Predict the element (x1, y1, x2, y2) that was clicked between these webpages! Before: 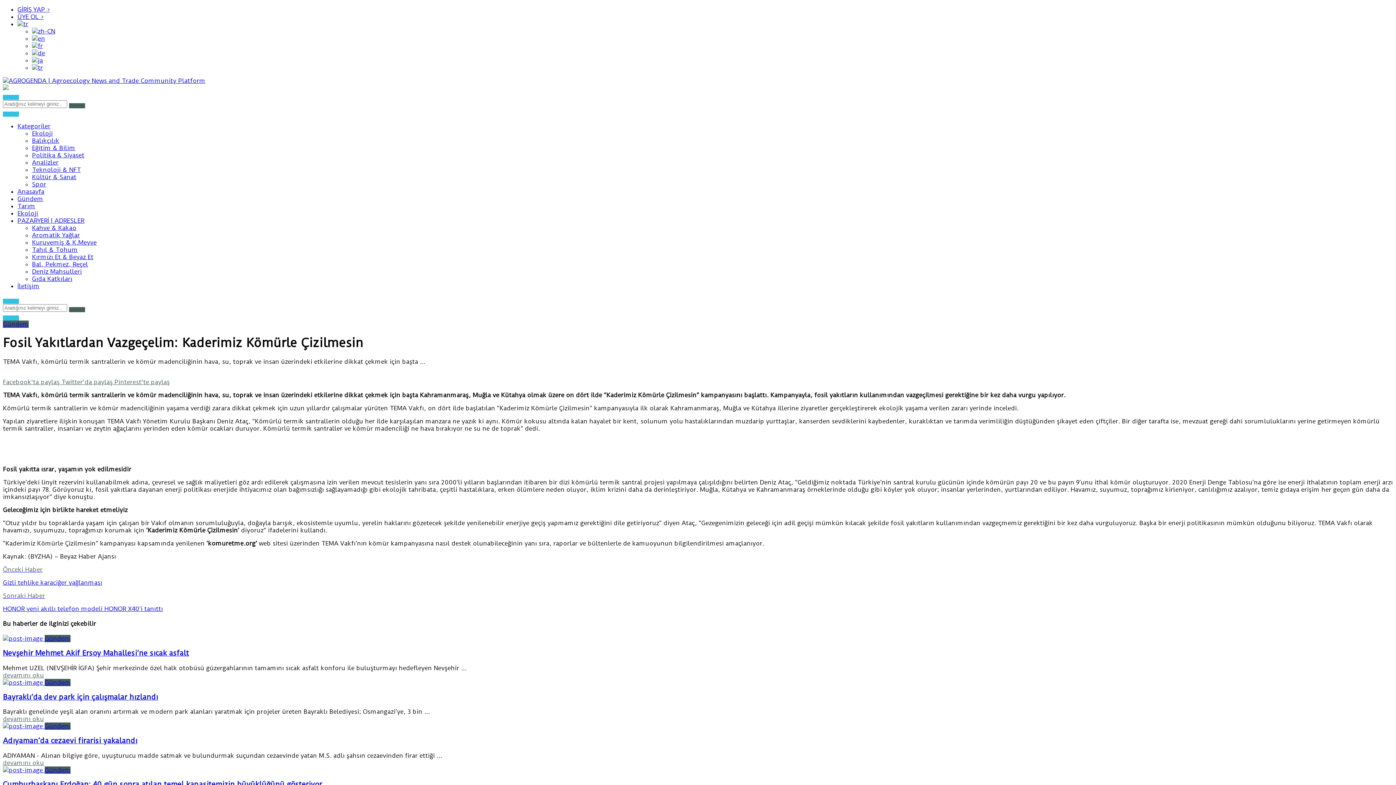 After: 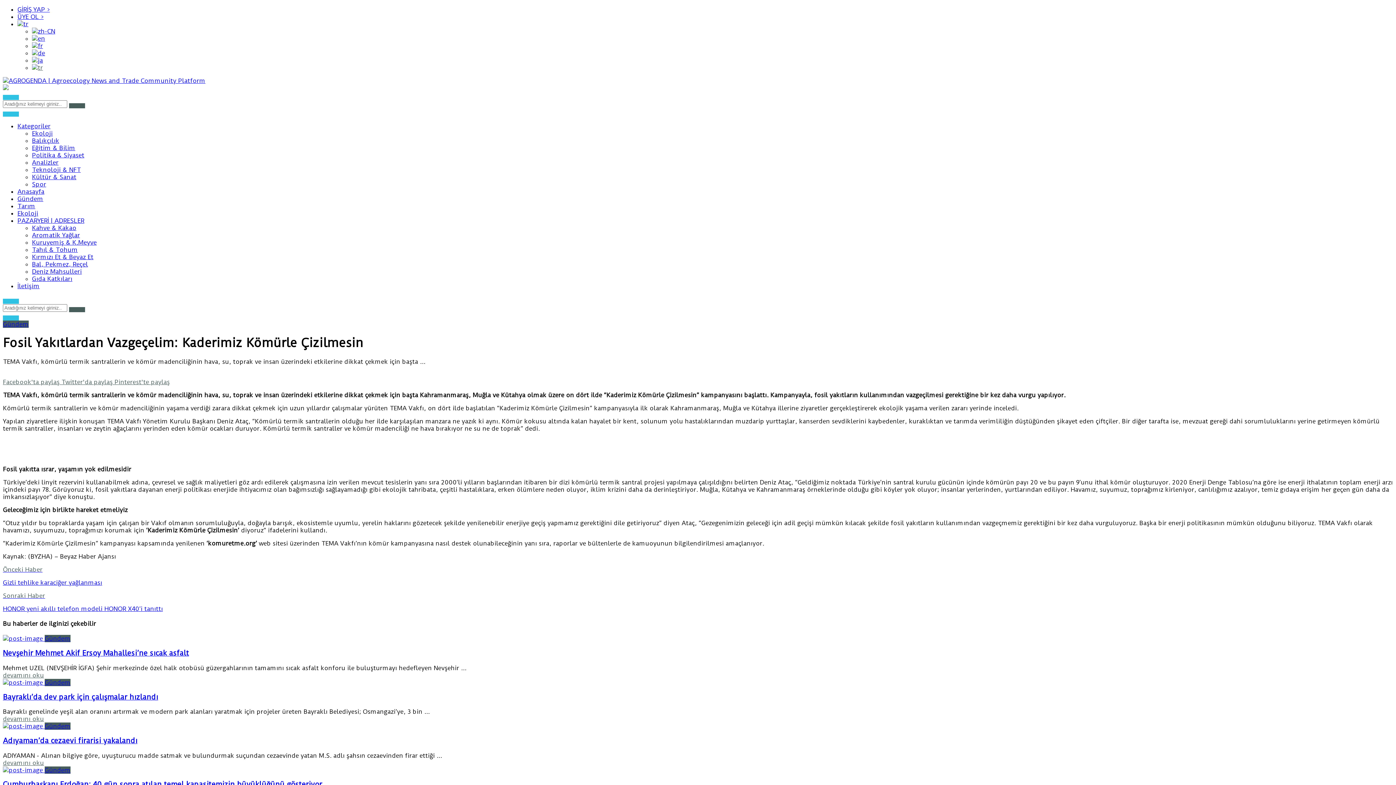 Action: bbox: (32, 64, 42, 71)